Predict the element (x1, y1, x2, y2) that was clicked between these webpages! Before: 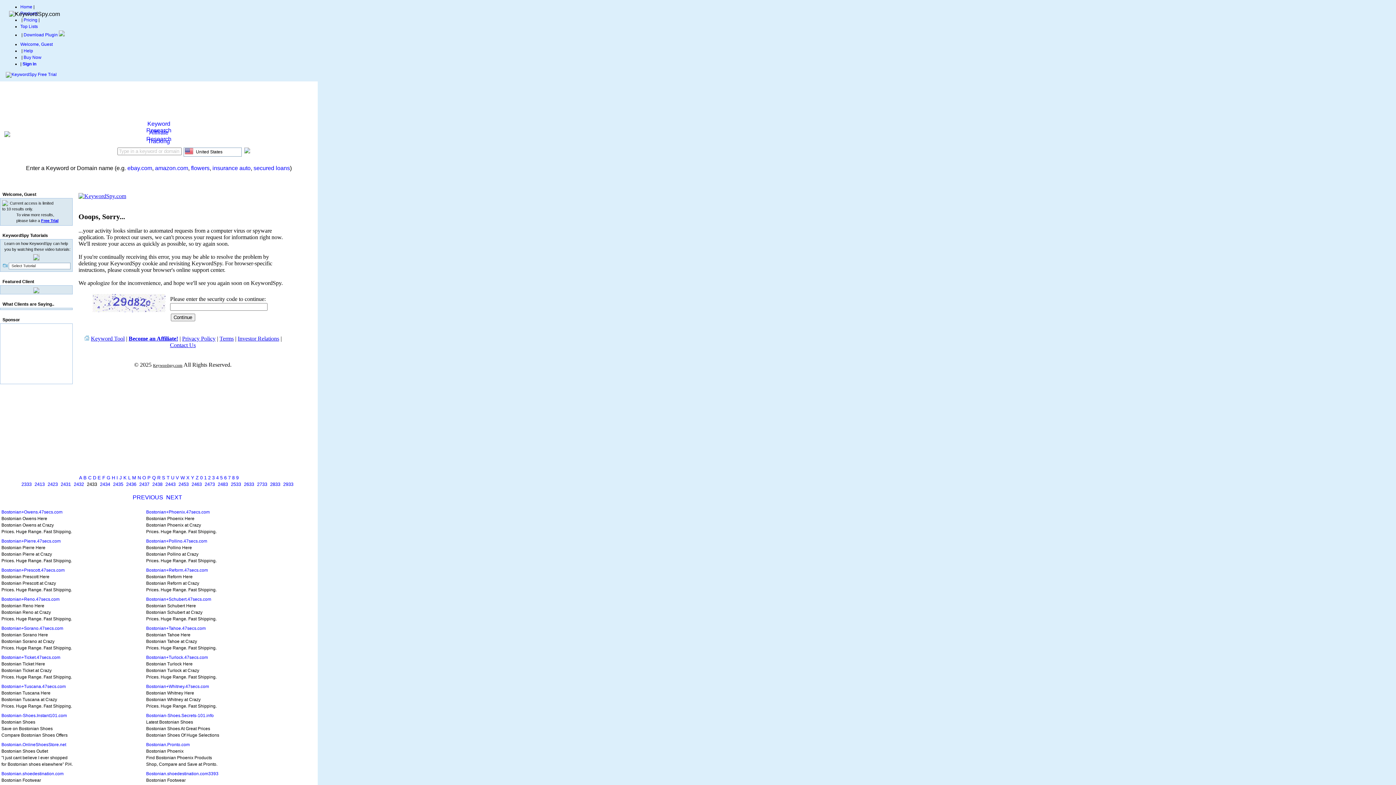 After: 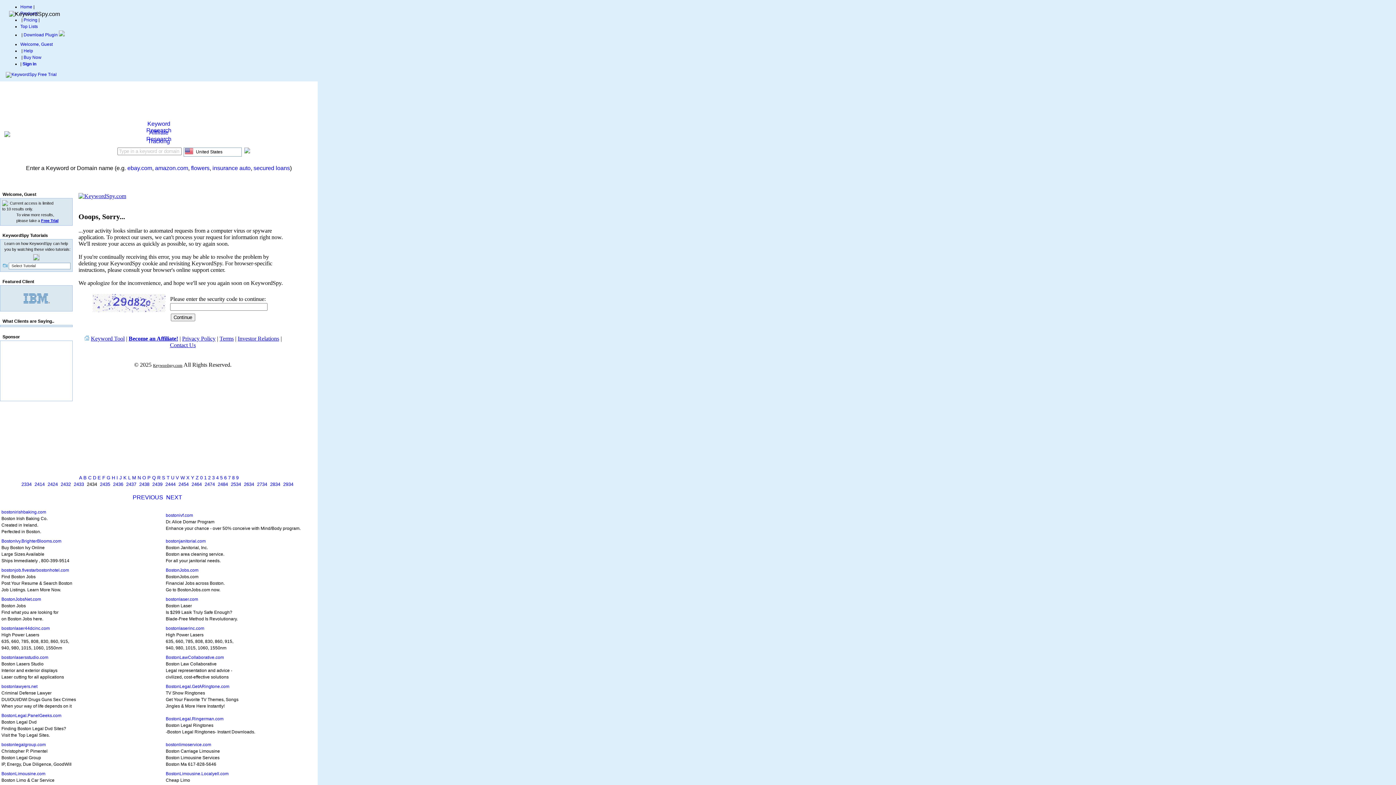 Action: bbox: (100, 481, 110, 487) label: 2434